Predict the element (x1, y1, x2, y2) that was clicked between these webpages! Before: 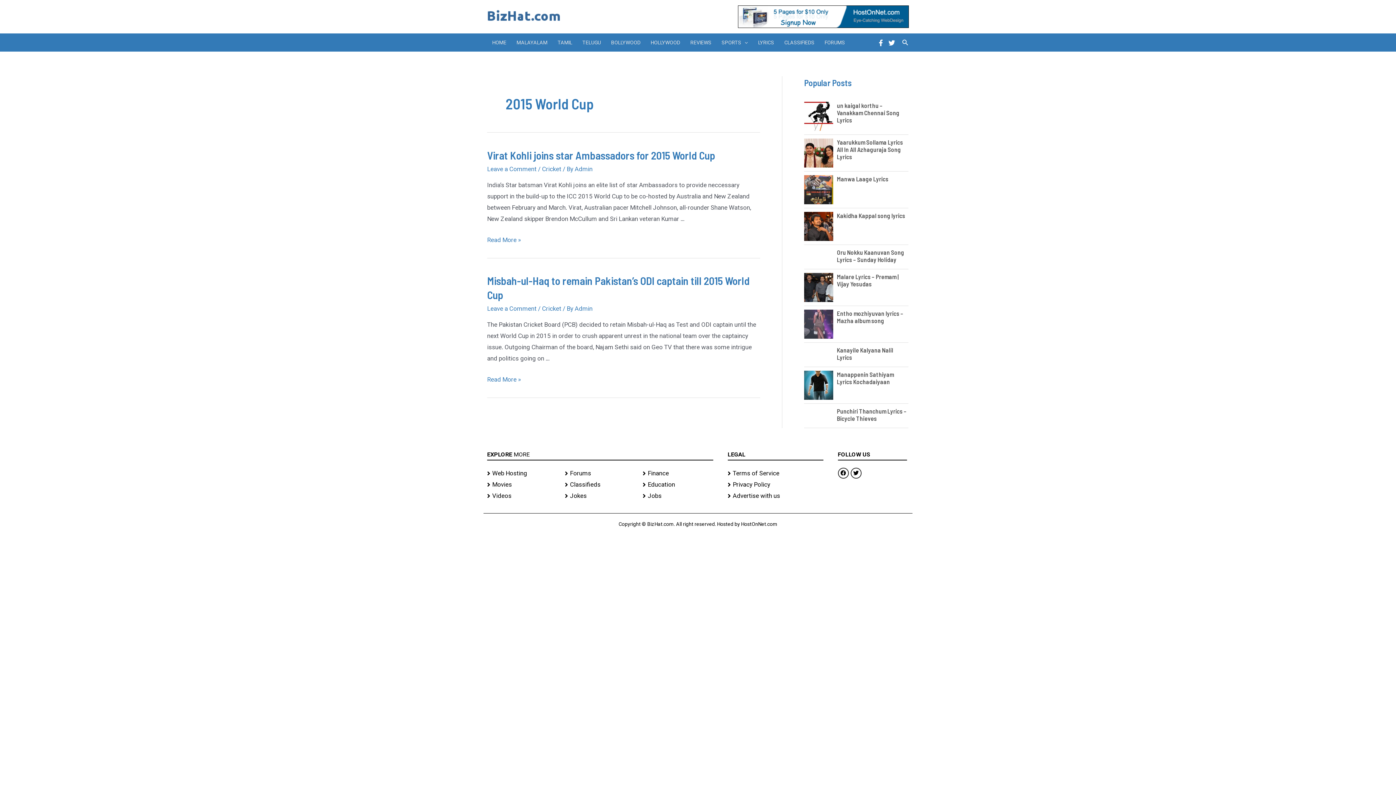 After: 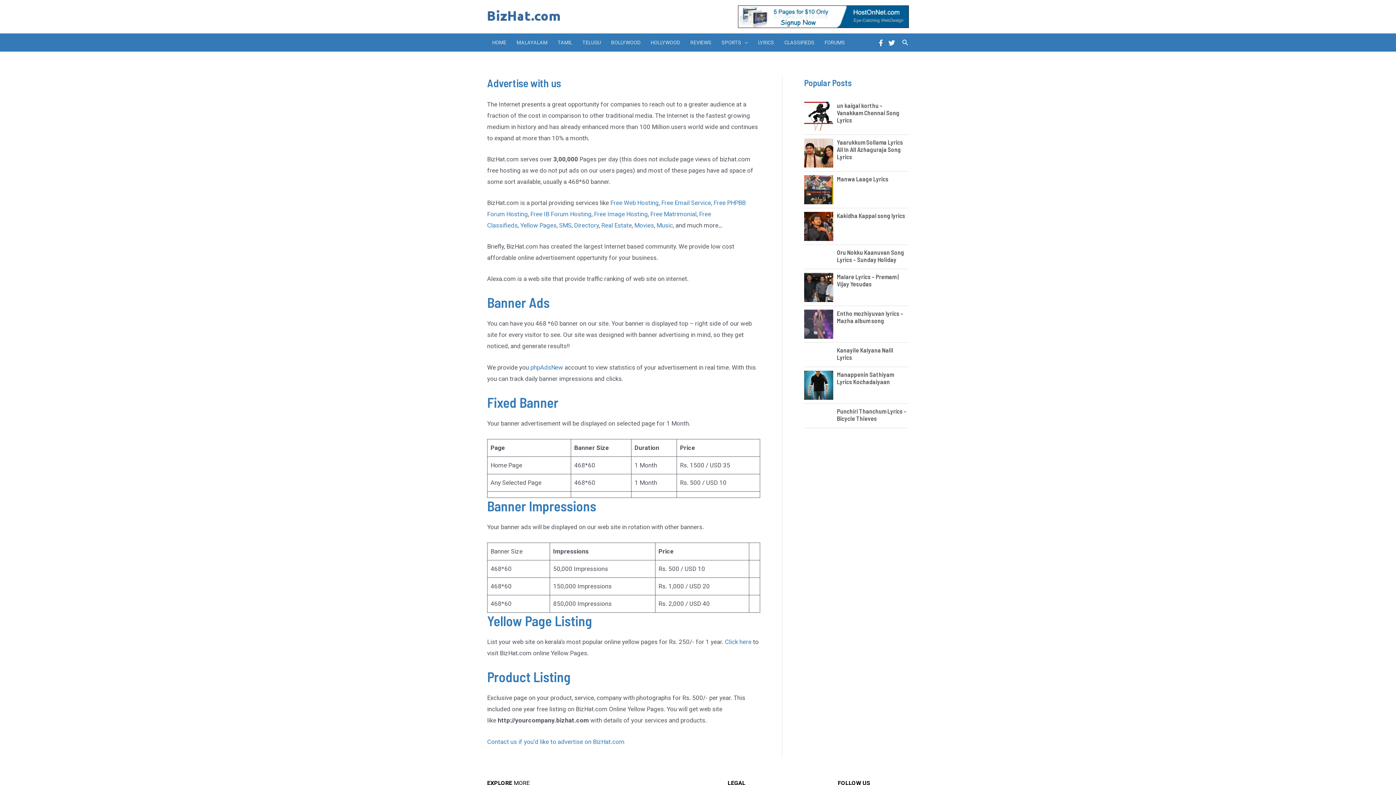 Action: bbox: (727, 490, 823, 501) label: Advertise with us